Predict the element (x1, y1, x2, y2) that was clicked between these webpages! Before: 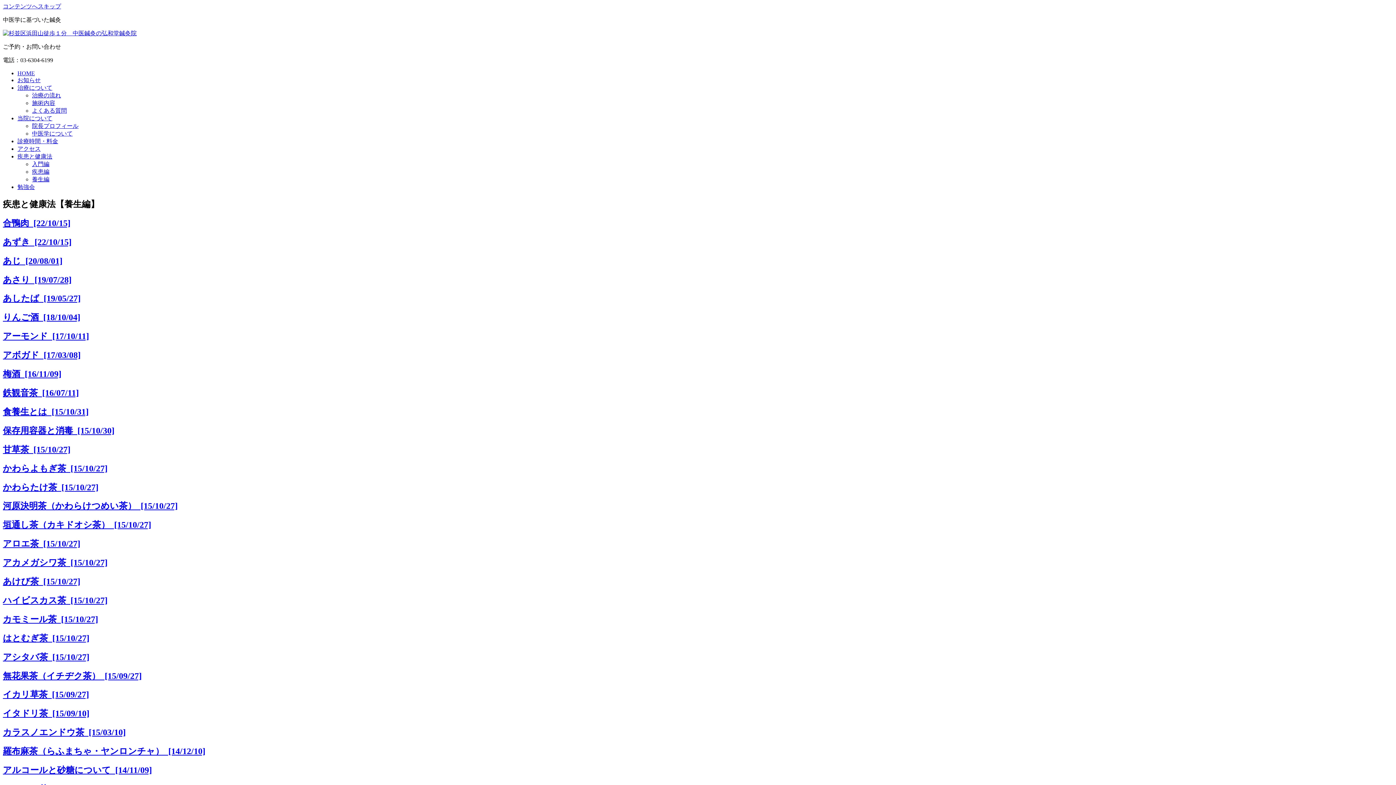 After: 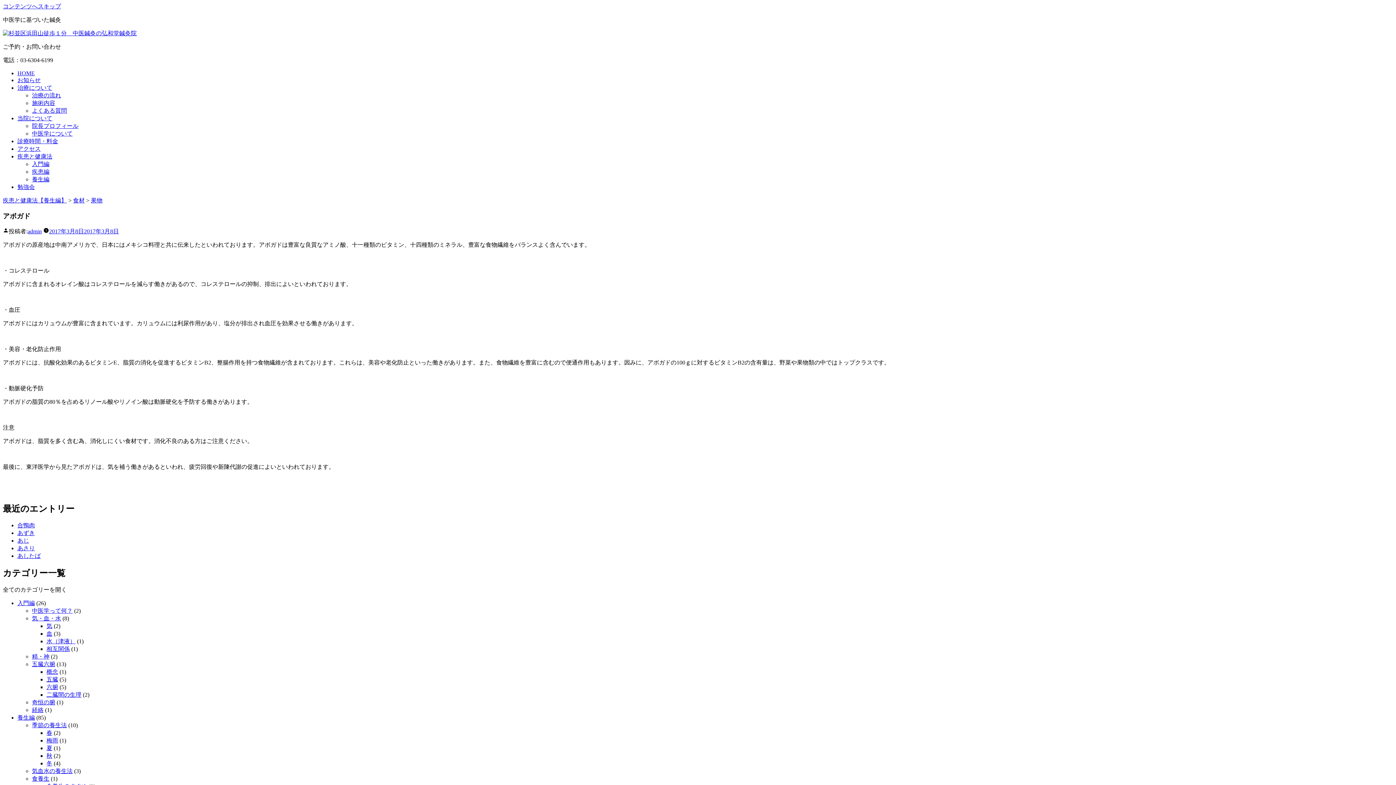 Action: label: アボガド  [17/03/08] bbox: (2, 350, 80, 360)